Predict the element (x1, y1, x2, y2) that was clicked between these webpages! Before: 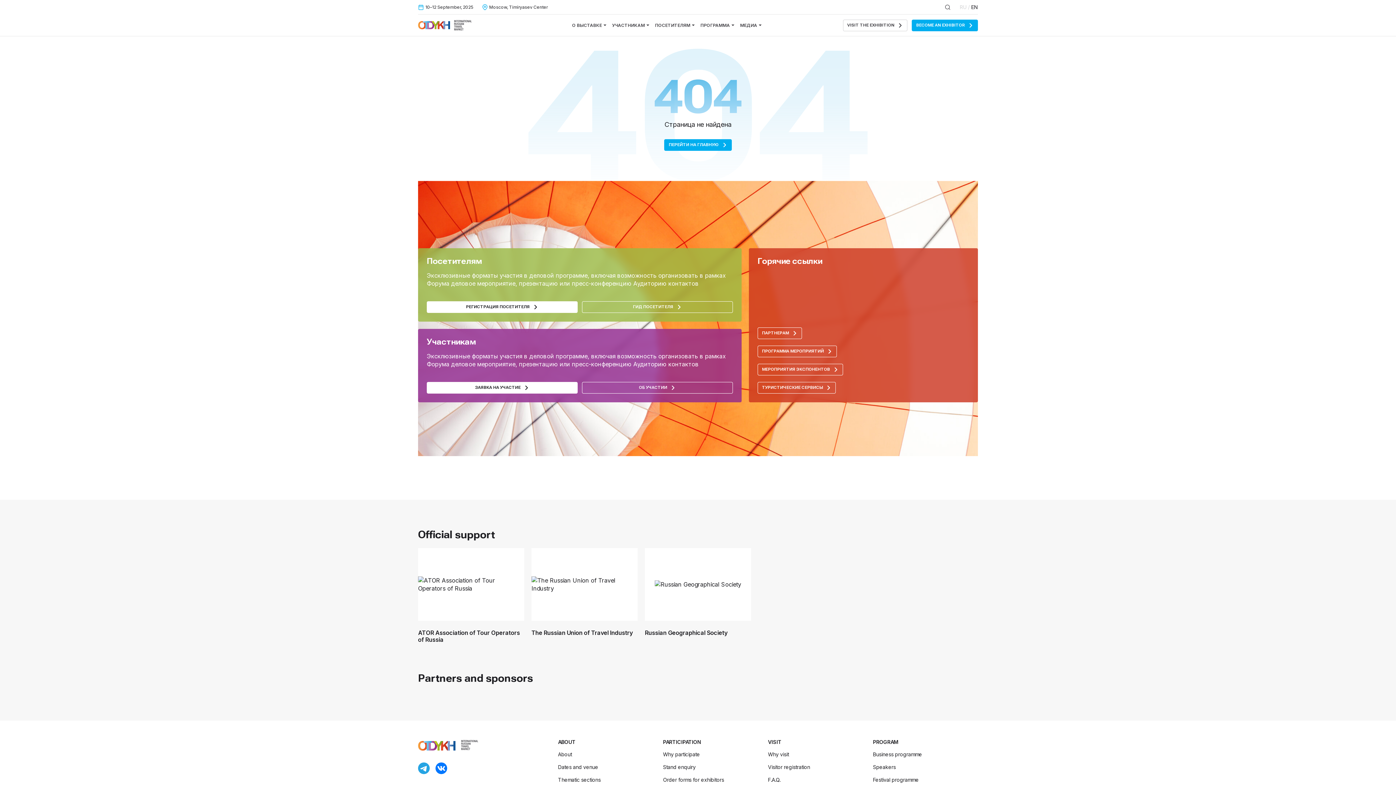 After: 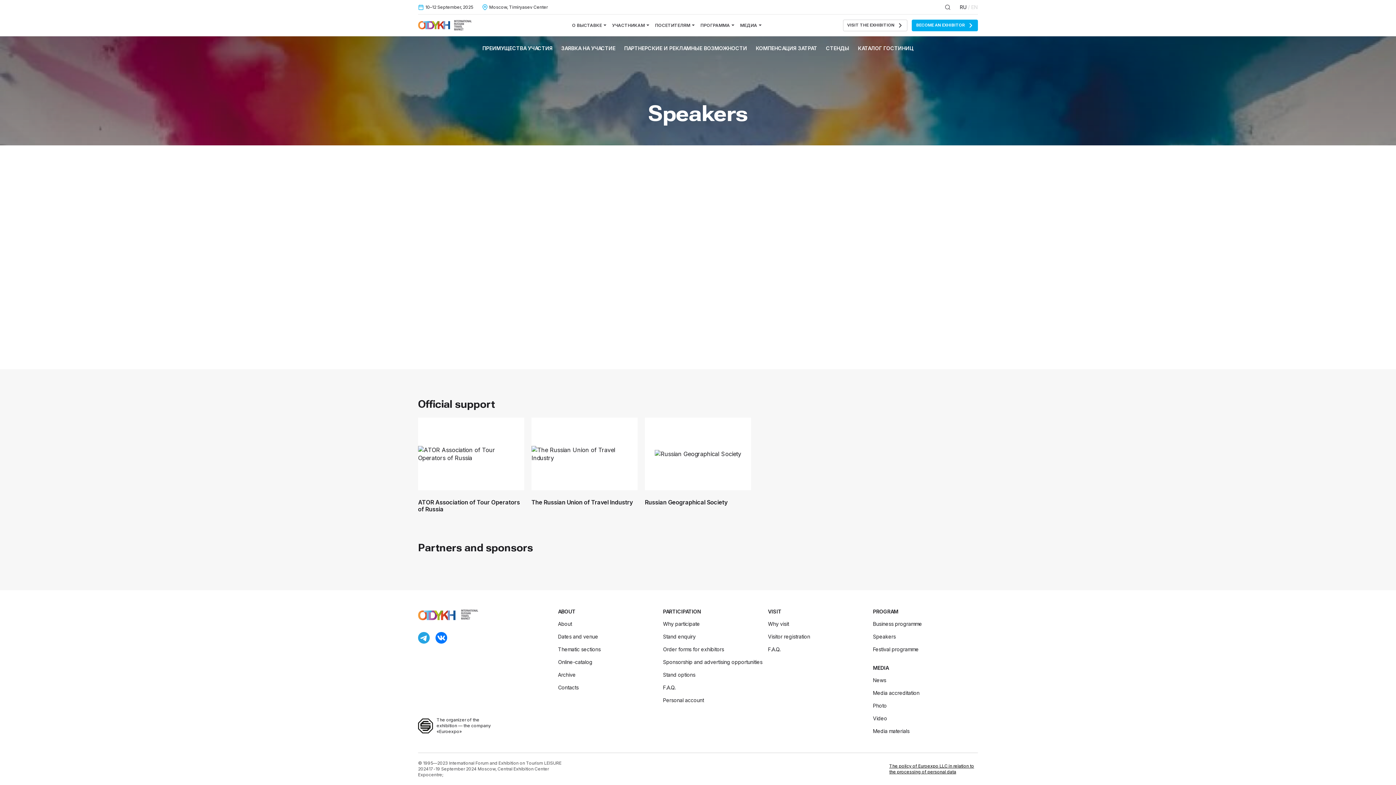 Action: bbox: (873, 764, 895, 770) label: Speakers